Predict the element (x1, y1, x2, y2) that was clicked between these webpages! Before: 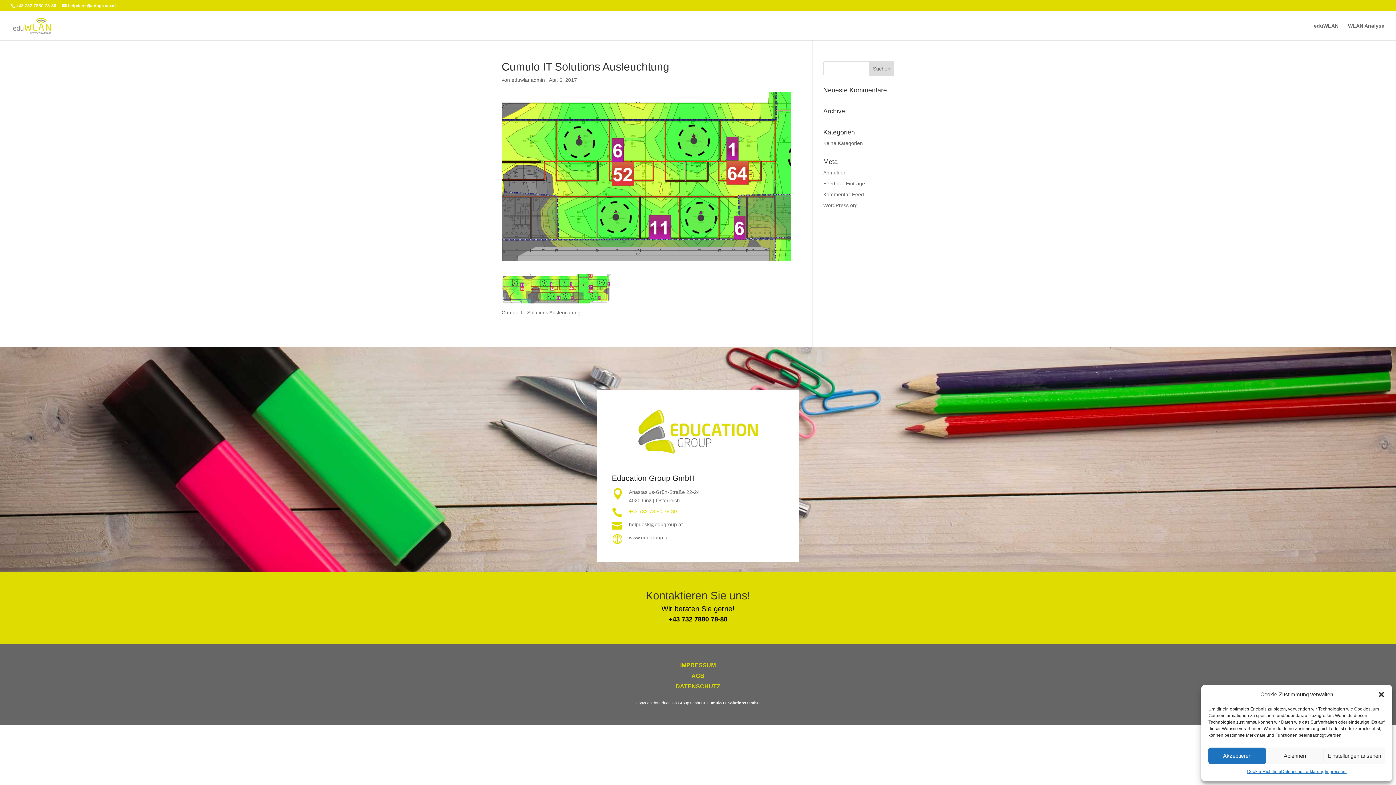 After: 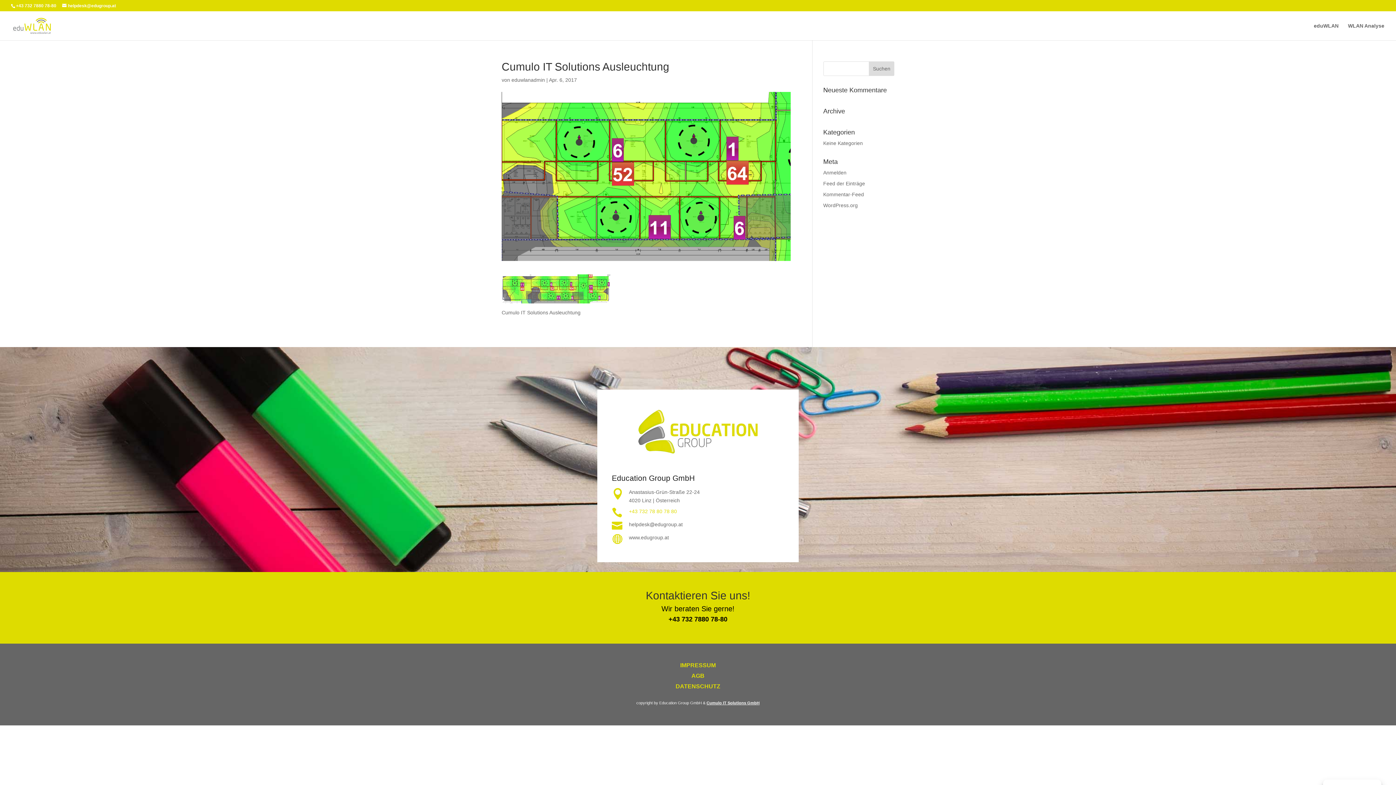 Action: label: Ablehnen bbox: (1266, 748, 1323, 764)